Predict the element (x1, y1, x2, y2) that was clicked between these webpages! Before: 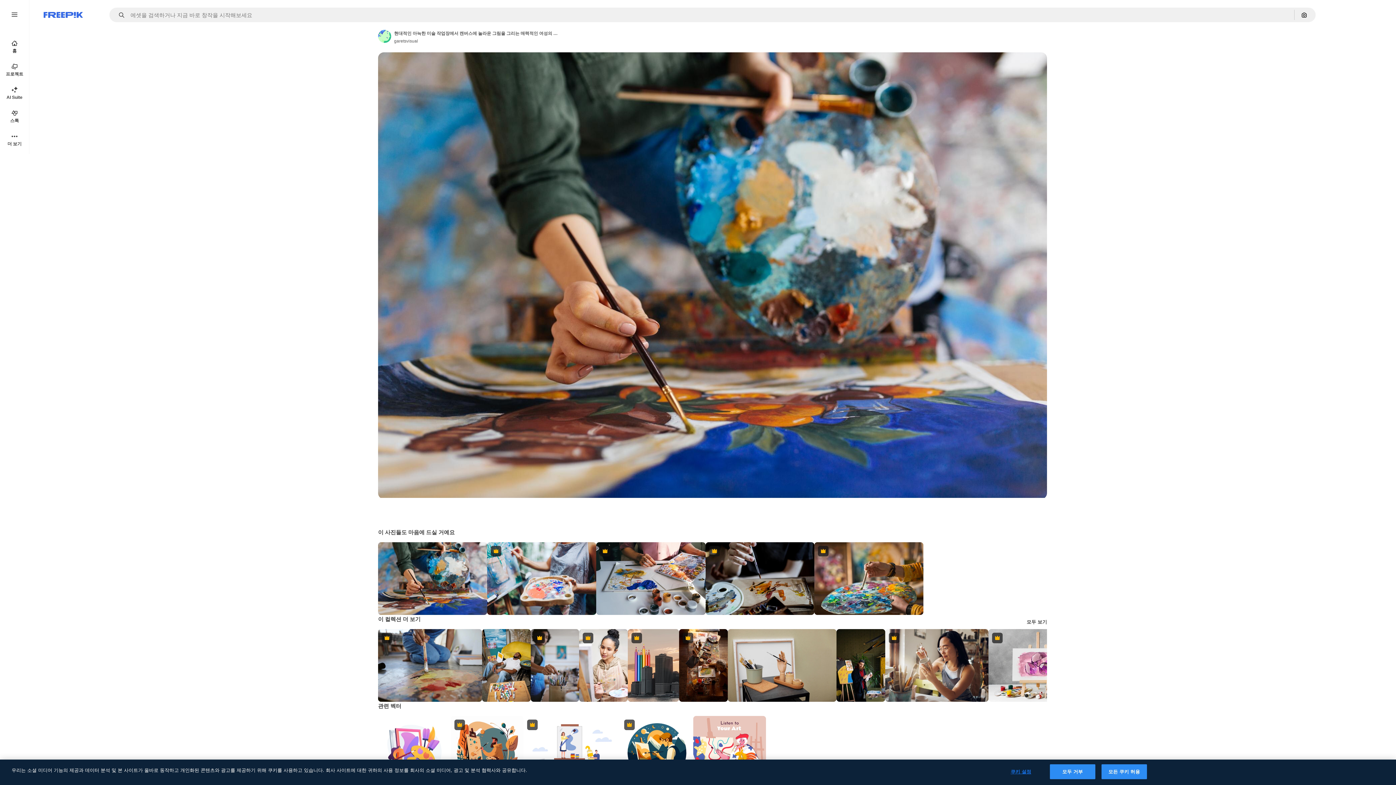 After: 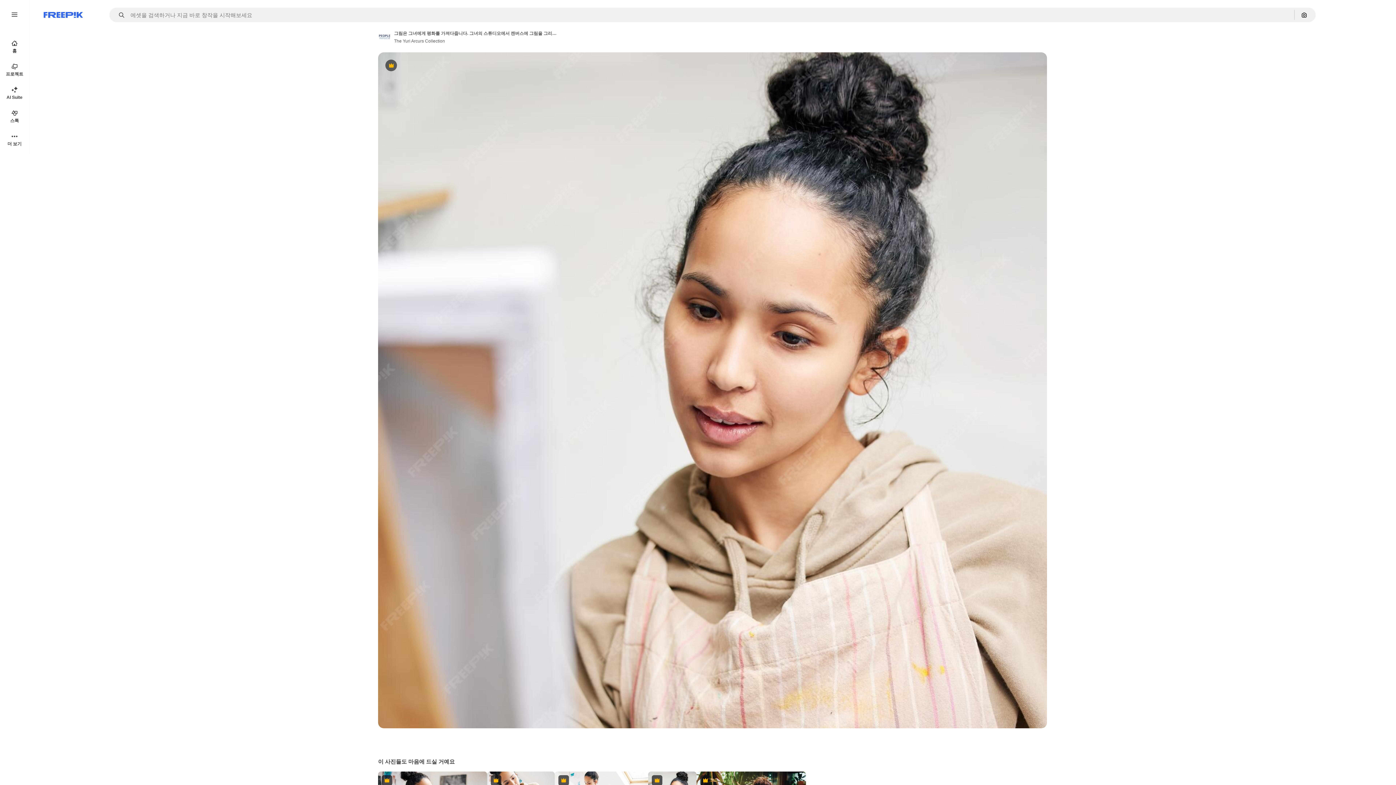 Action: bbox: (579, 629, 627, 702) label: Premium